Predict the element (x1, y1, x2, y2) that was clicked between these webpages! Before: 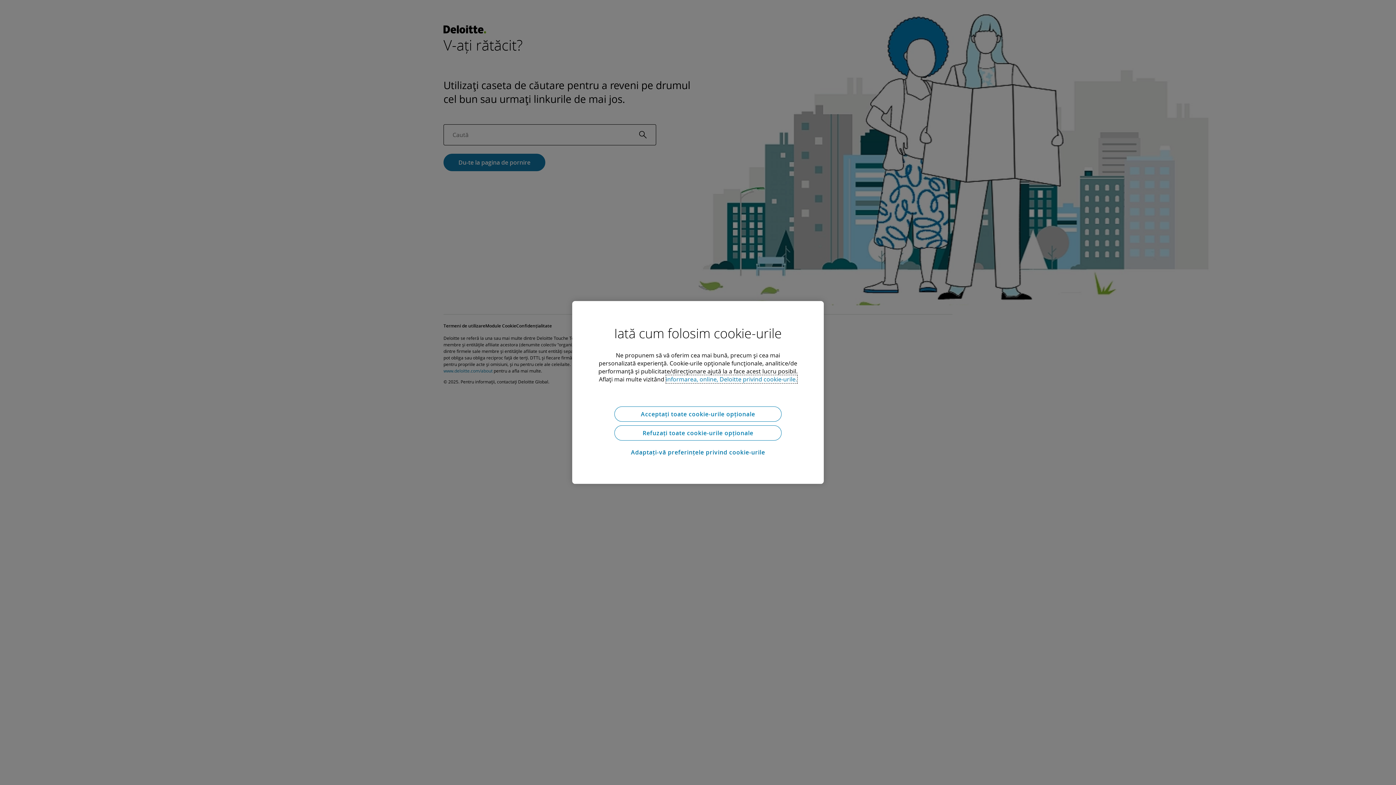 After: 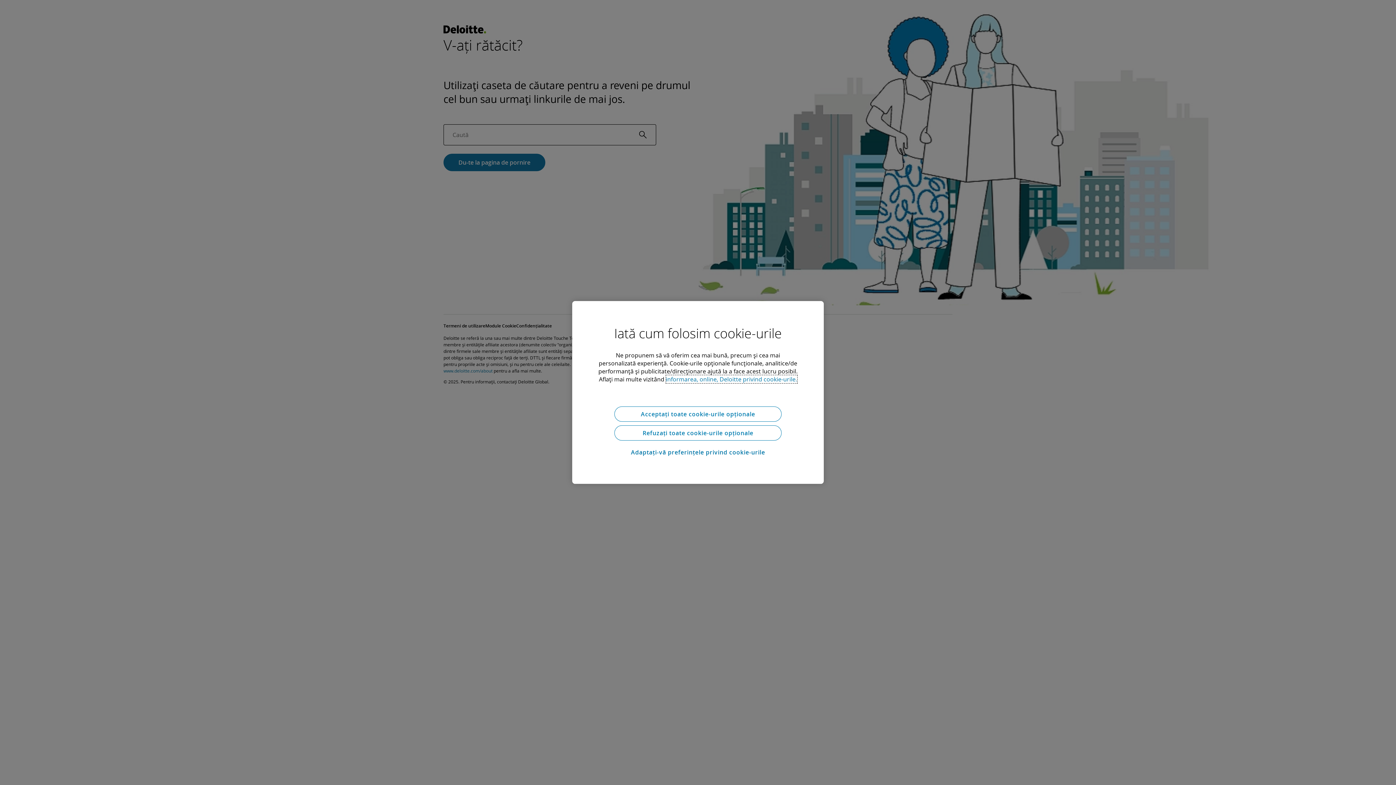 Action: bbox: (666, 375, 797, 383) label: informarea, online, Deloitte privind cookie-urile.